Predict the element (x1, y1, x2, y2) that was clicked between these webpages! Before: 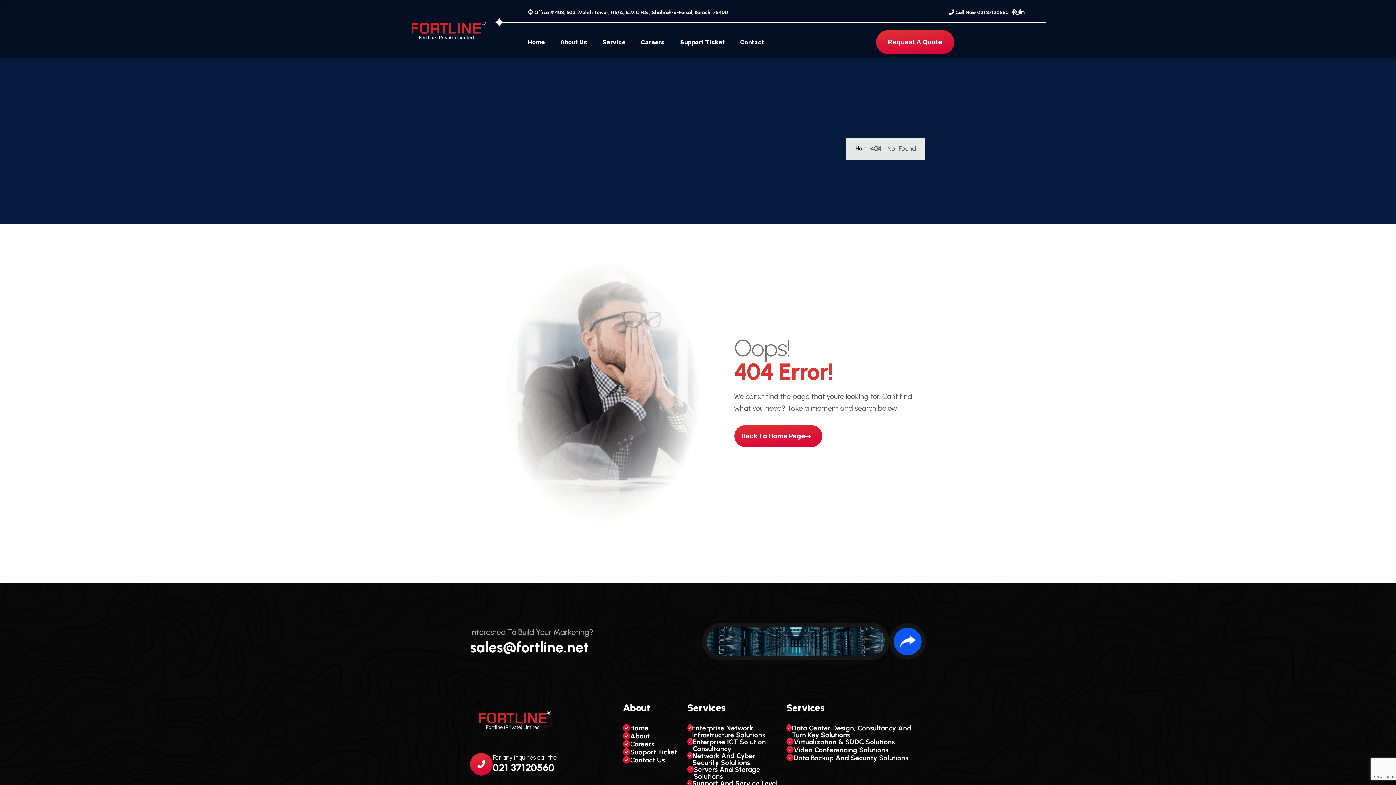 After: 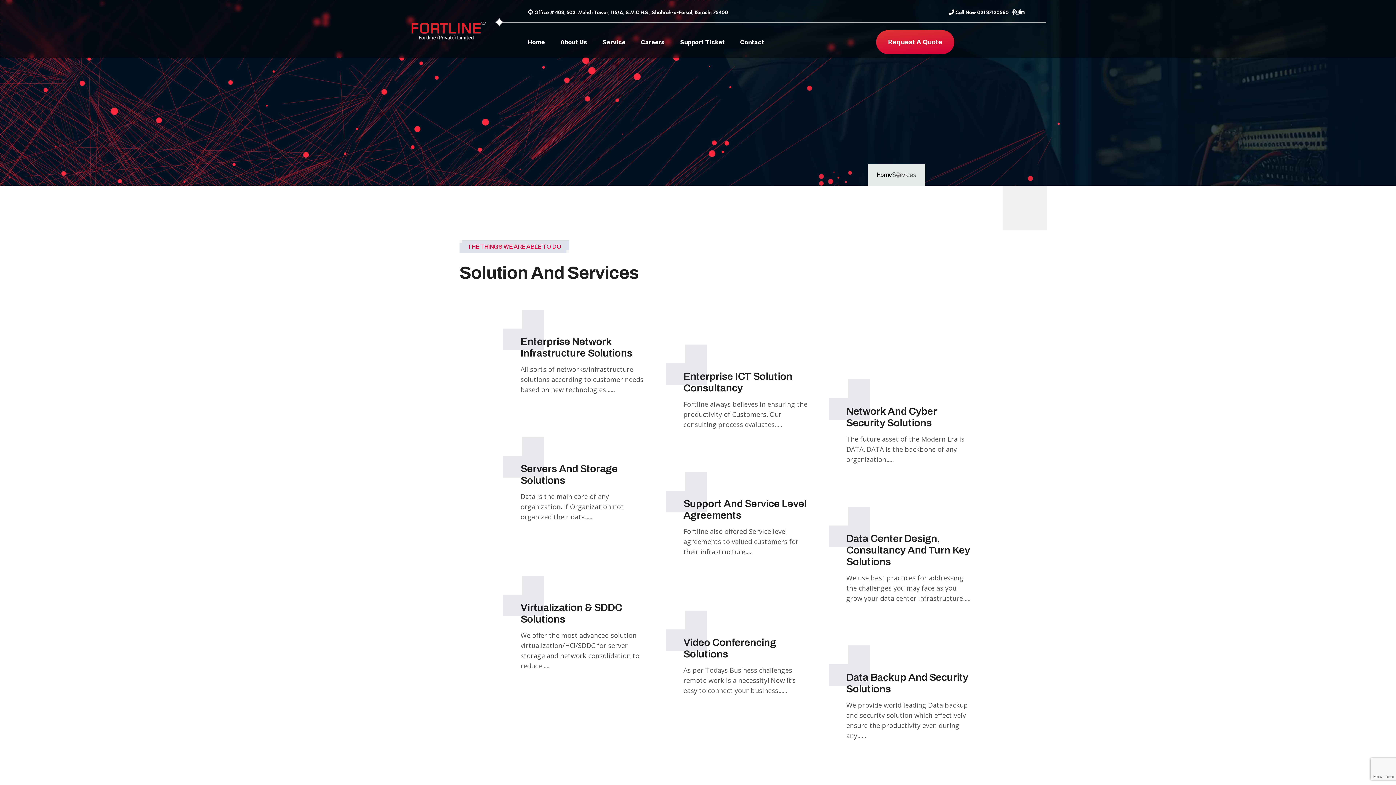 Action: label: Service bbox: (602, 26, 625, 57)